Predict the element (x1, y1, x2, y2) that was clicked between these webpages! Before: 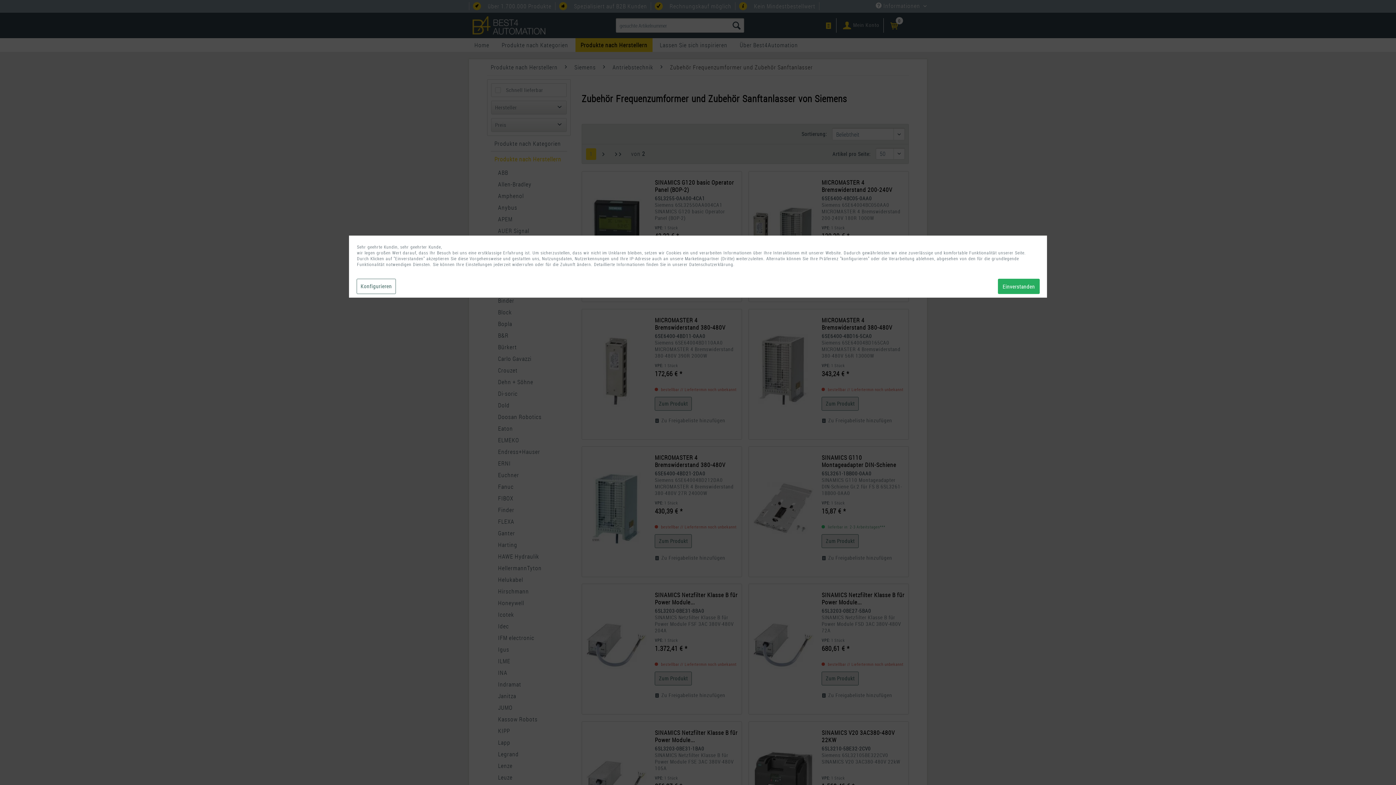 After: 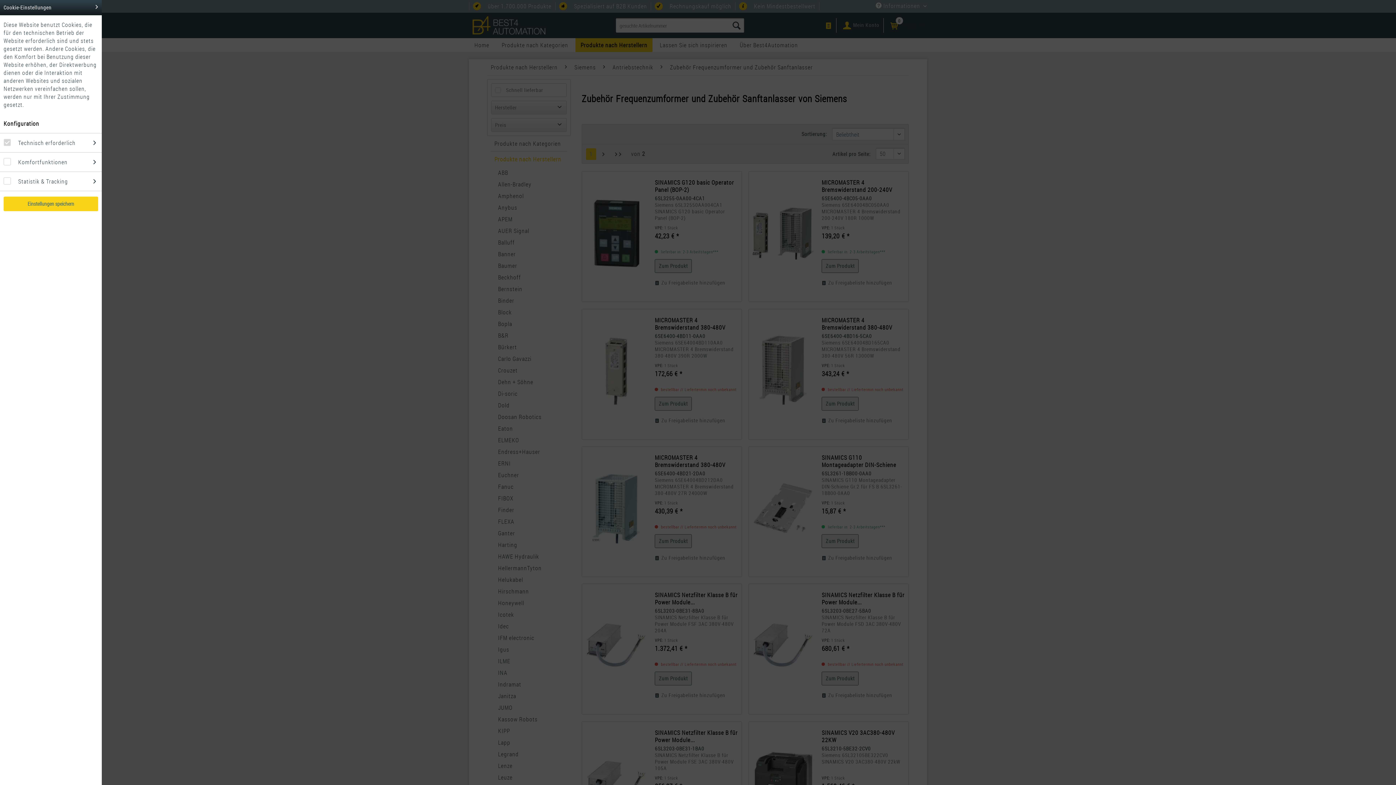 Action: bbox: (356, 278, 396, 294) label: Konfigurieren